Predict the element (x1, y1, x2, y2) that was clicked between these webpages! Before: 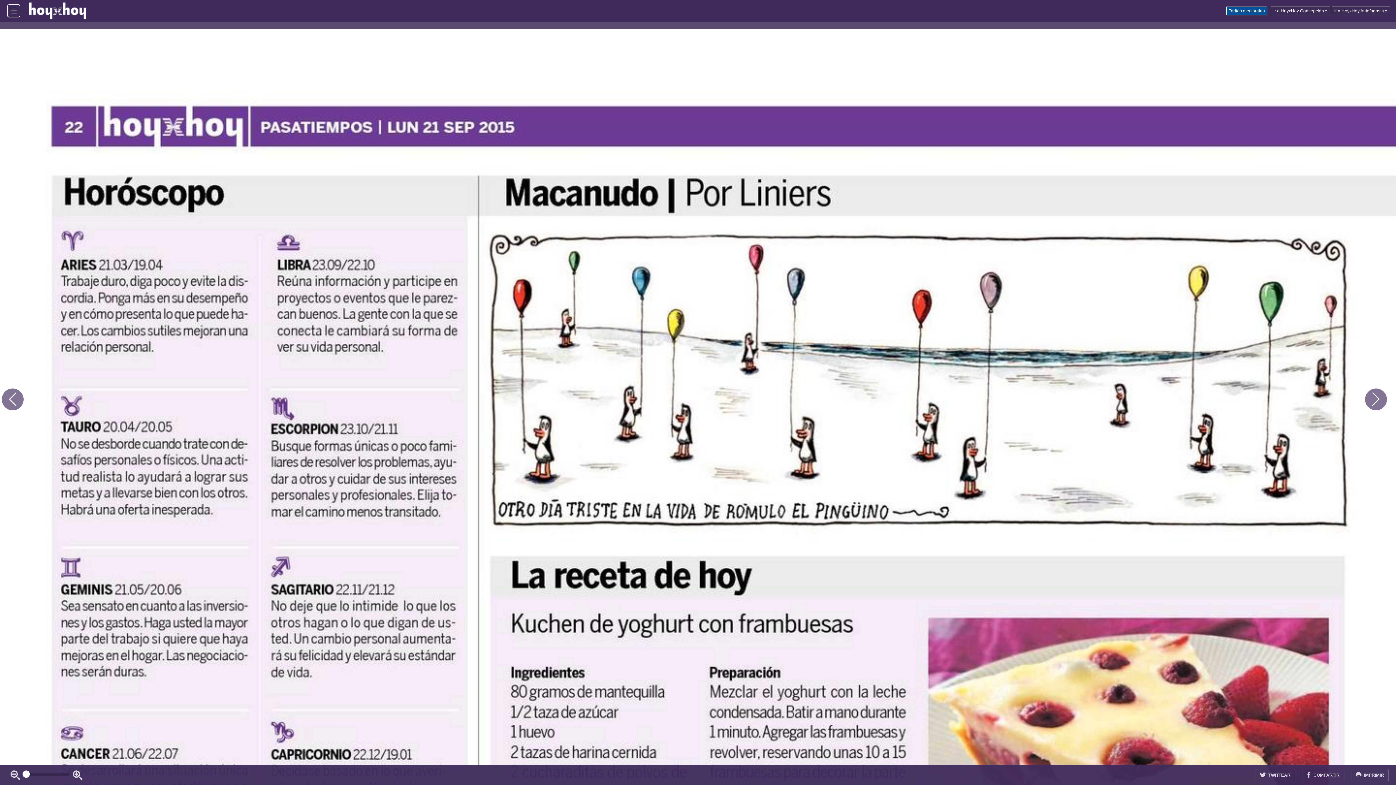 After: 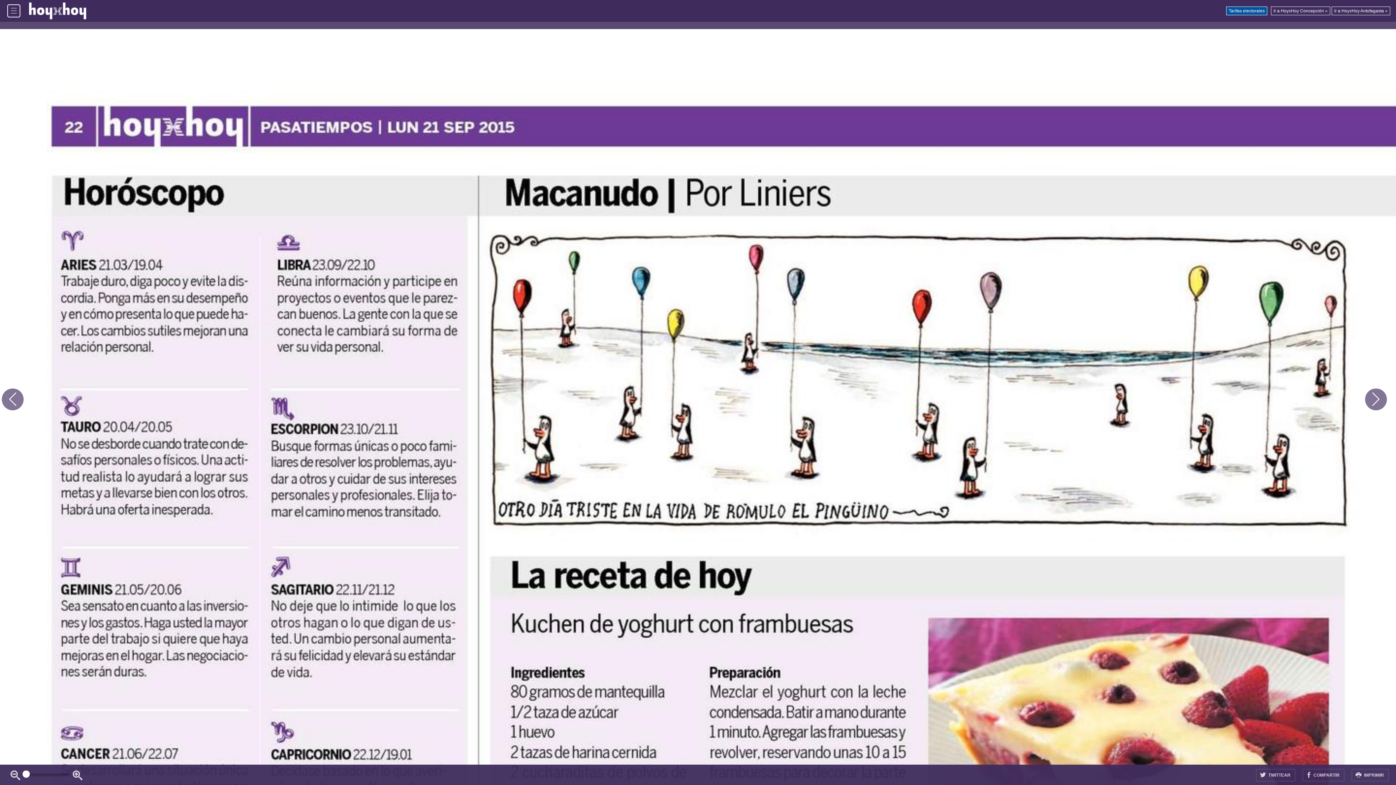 Action: label:  TWITTEAR bbox: (1256, 769, 1295, 781)